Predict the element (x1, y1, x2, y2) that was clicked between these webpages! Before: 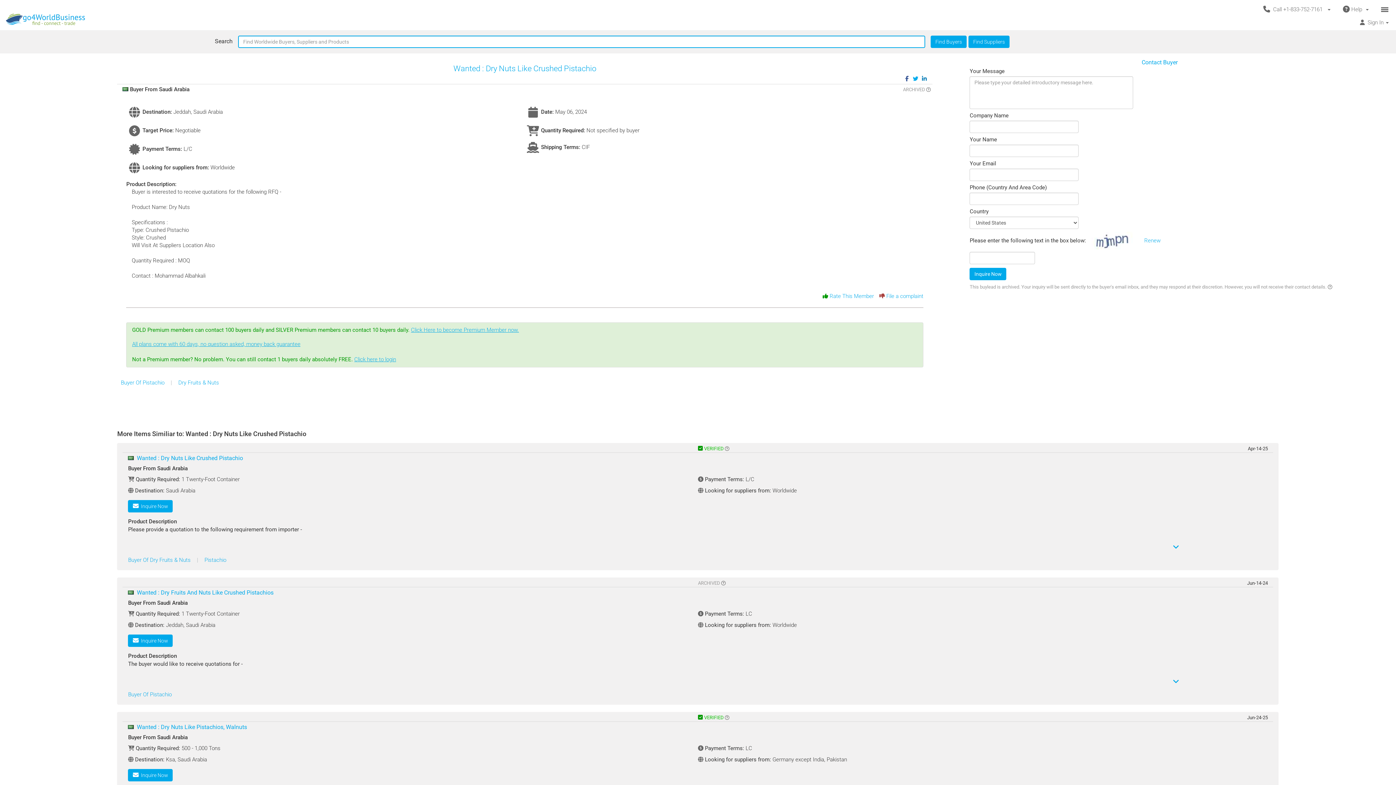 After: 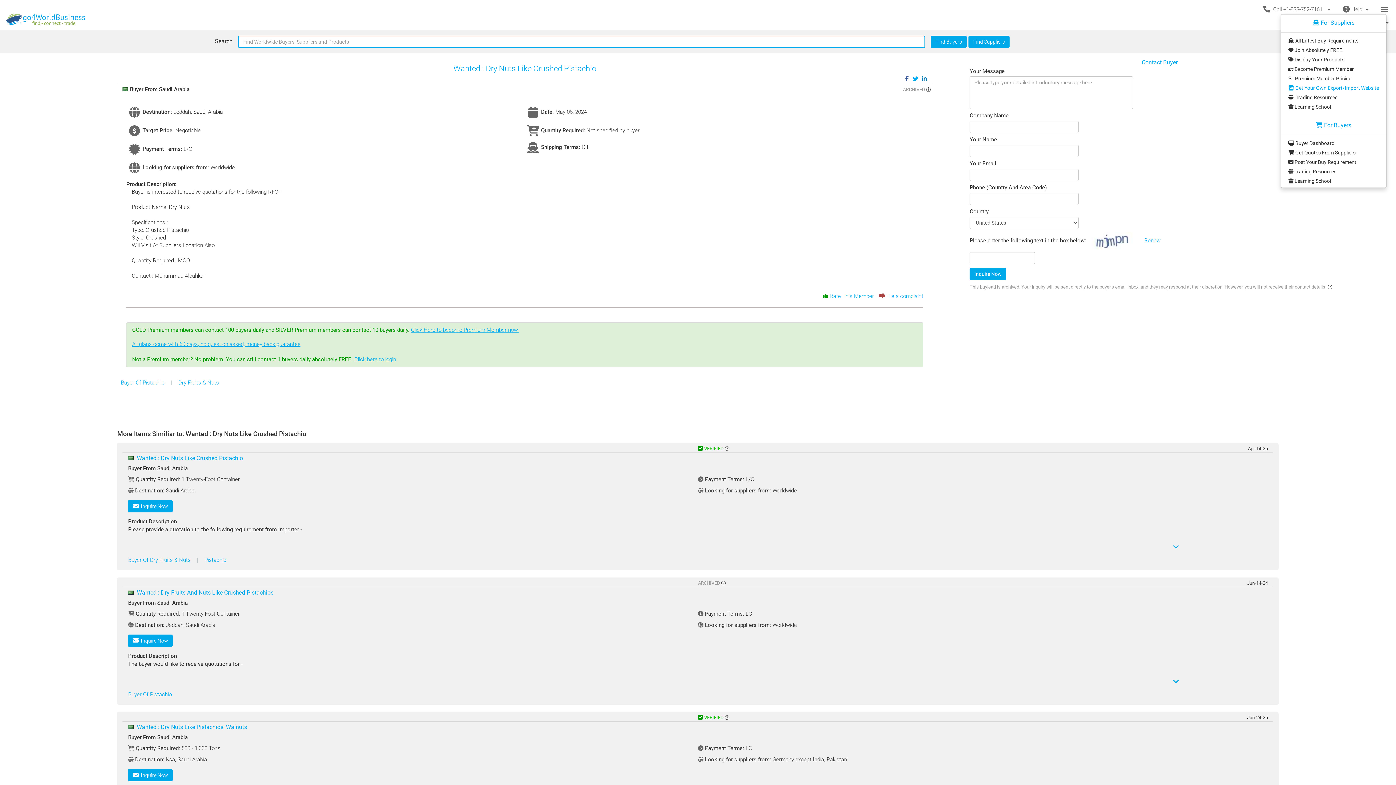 Action: bbox: (1376, 4, 1390, 13)